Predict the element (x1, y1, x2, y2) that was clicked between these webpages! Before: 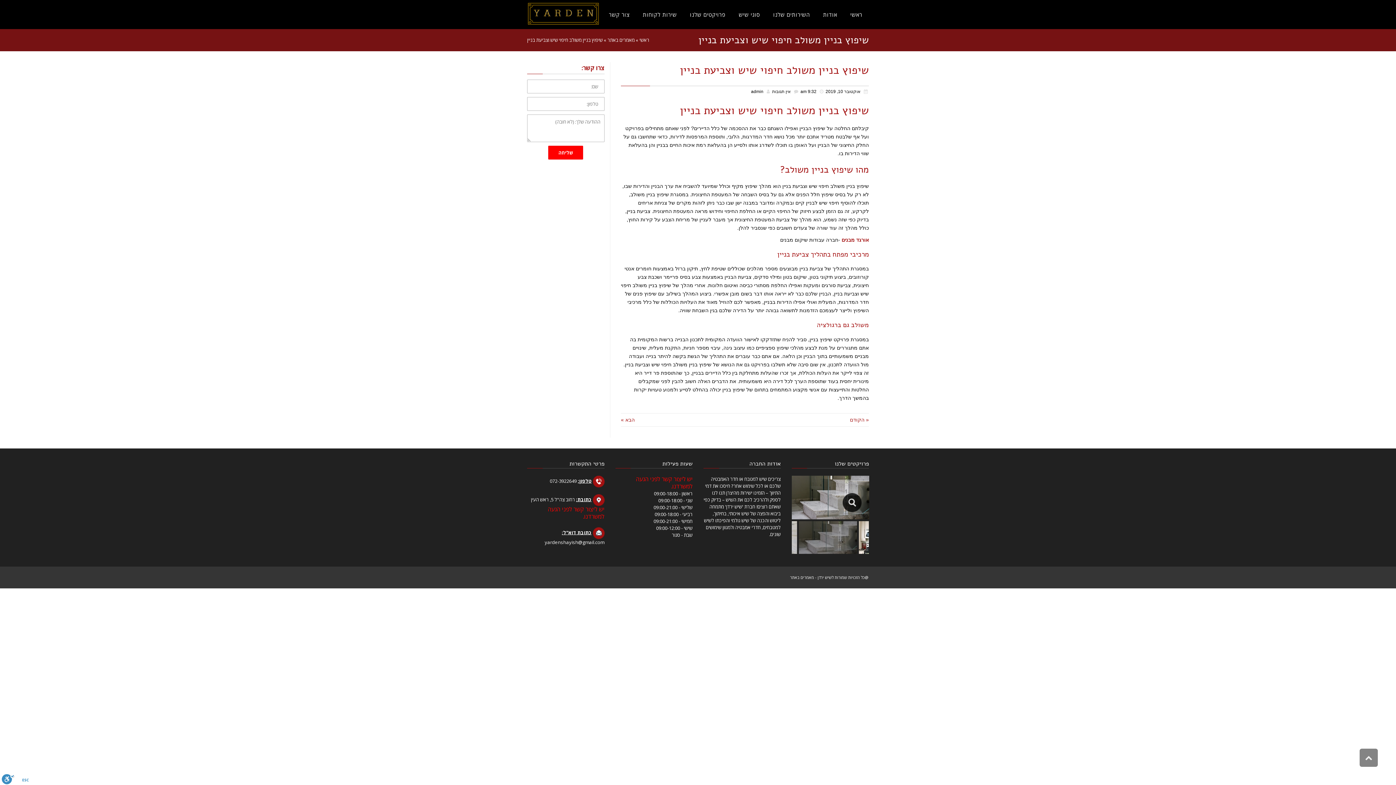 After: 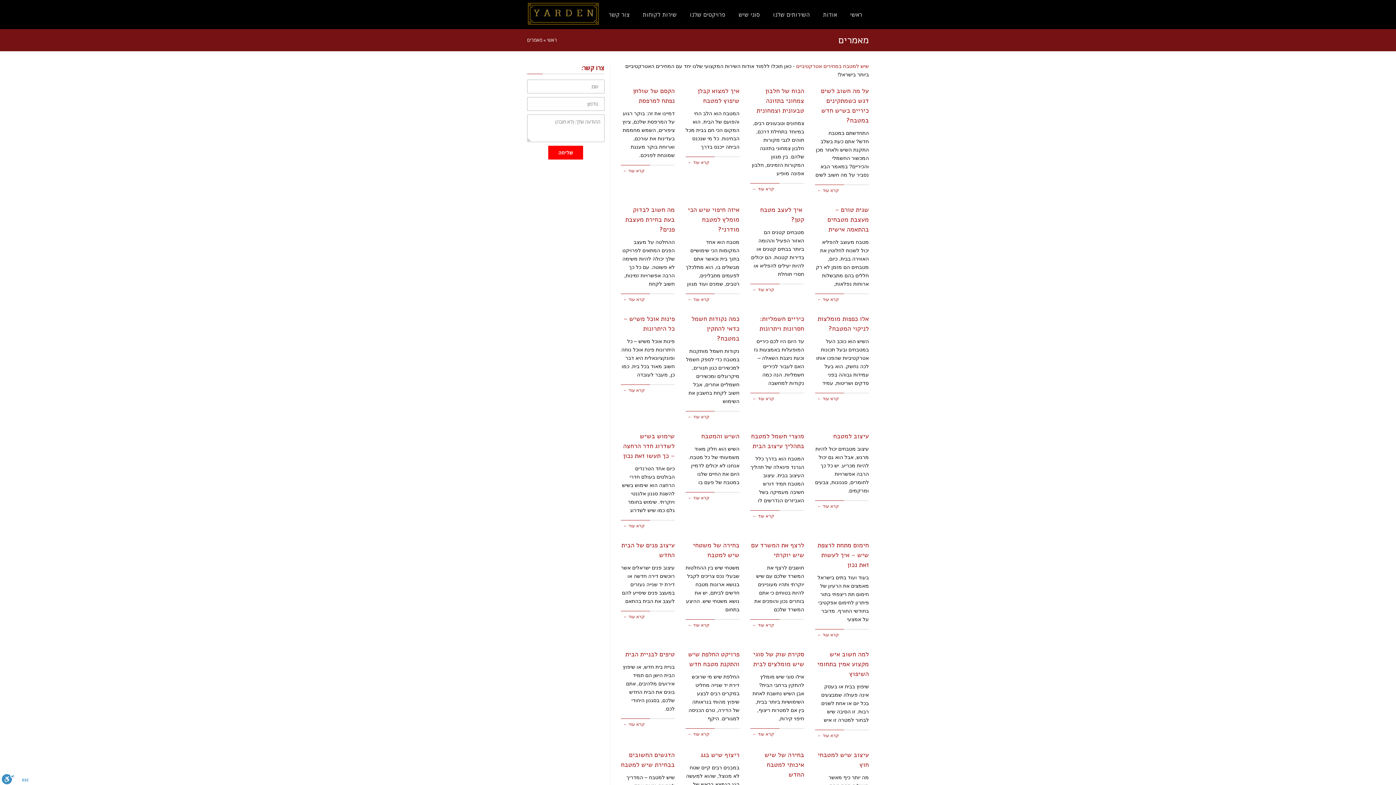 Action: label: מאמרים באתר bbox: (790, 574, 814, 580)